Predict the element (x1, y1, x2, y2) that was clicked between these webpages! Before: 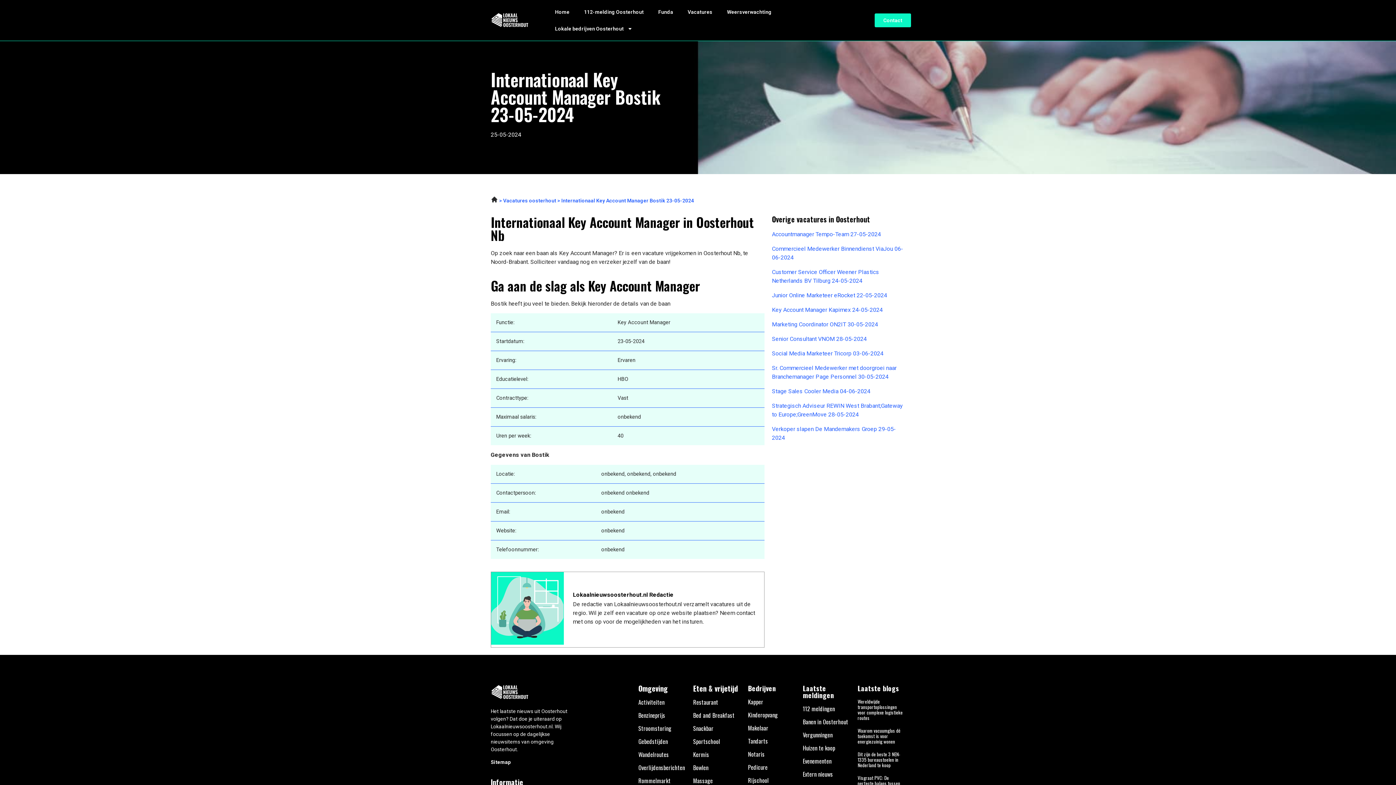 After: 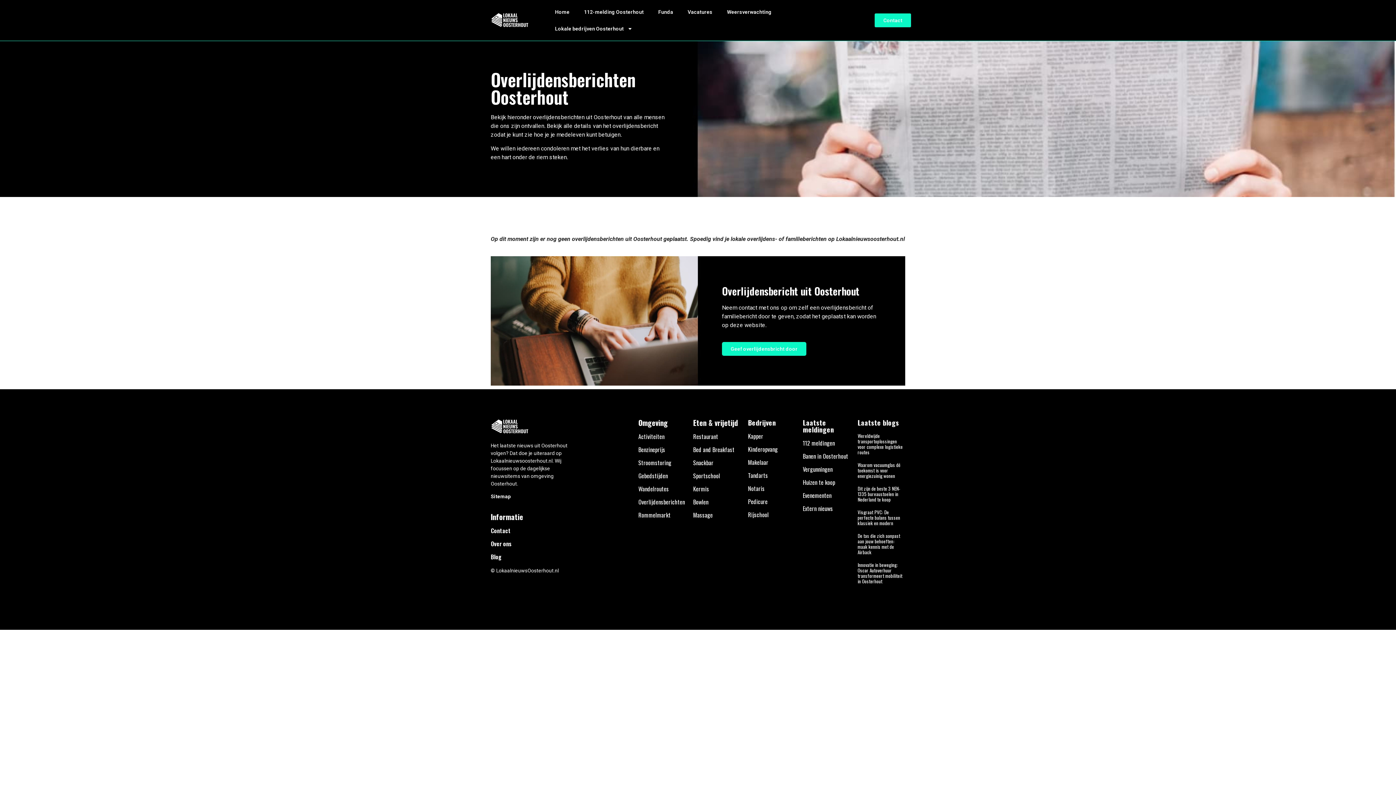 Action: label: Overlijdensberichten bbox: (638, 763, 685, 772)